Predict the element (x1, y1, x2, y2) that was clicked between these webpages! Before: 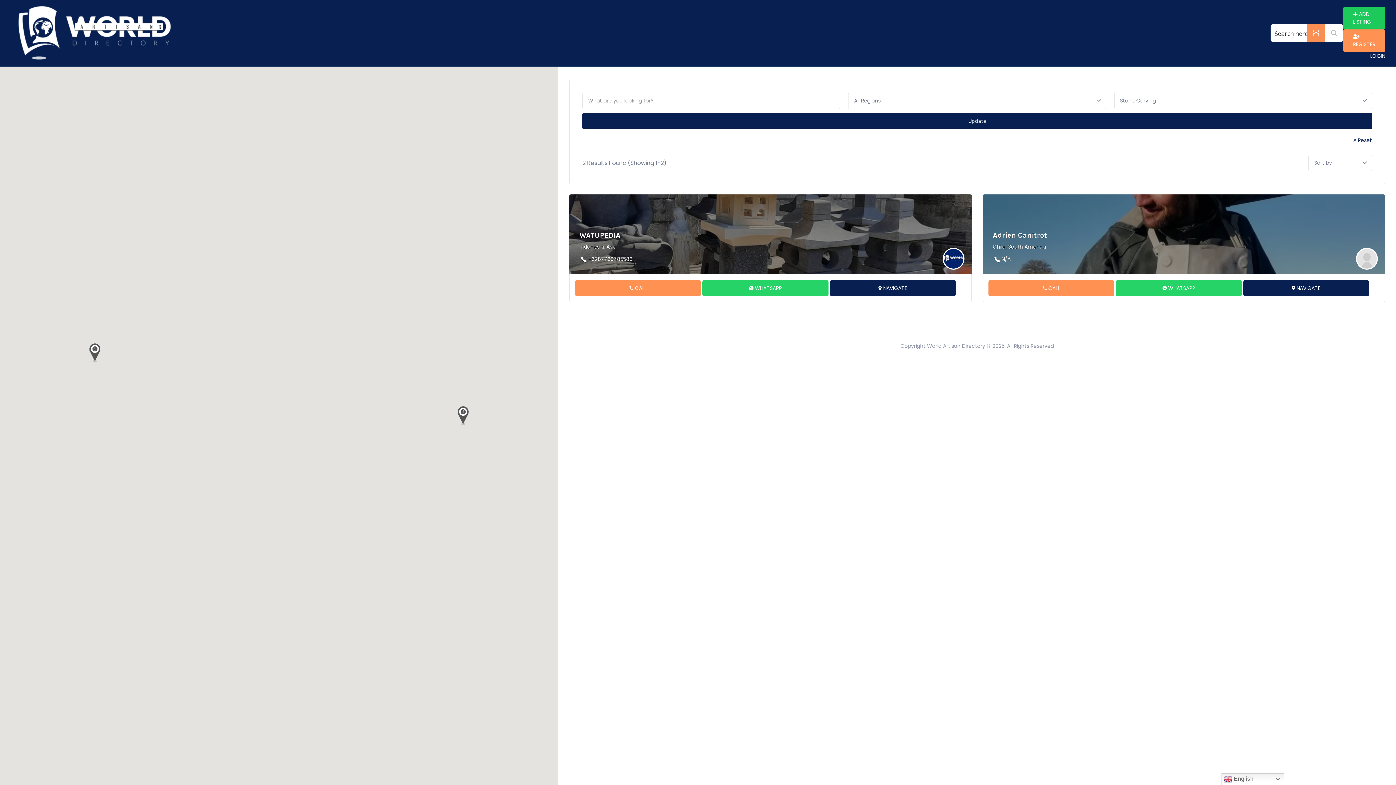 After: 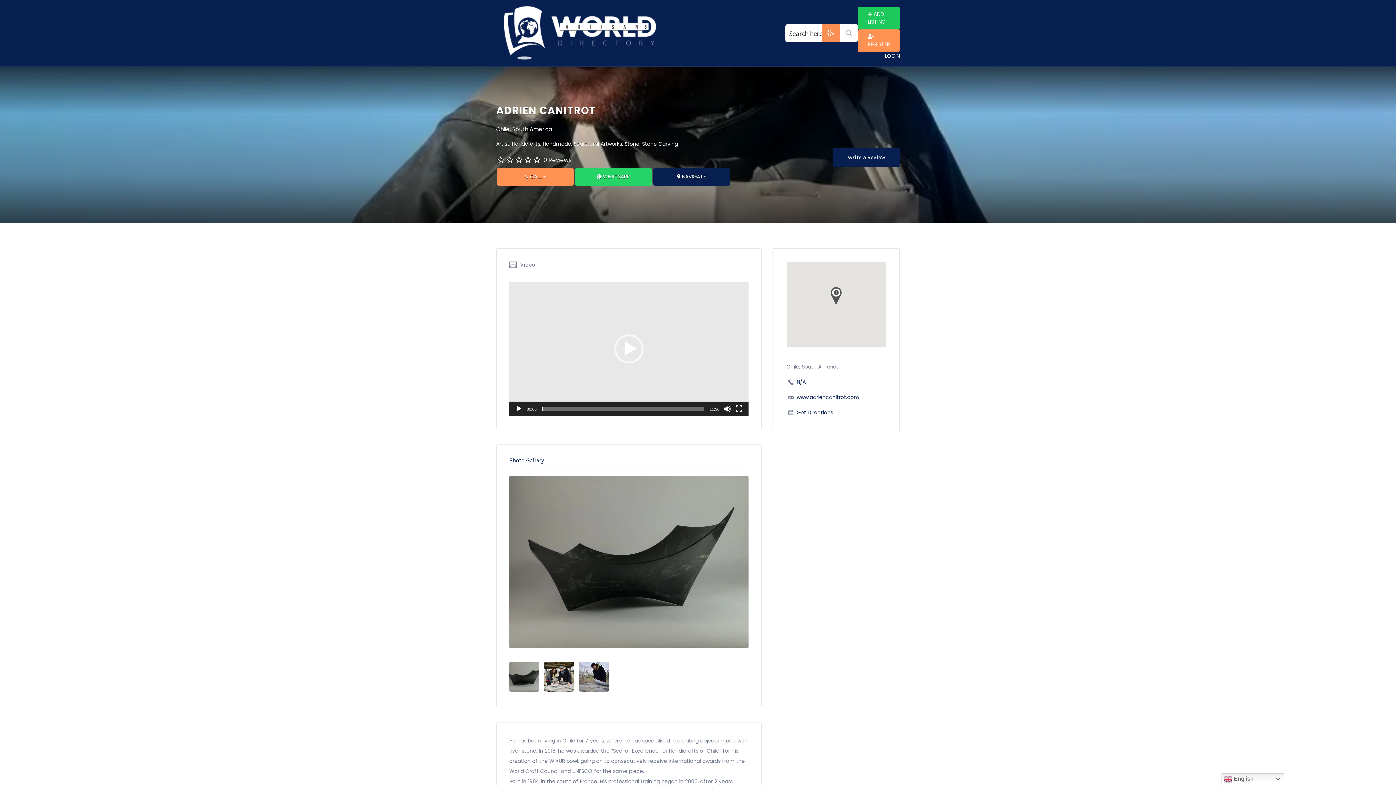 Action: bbox: (982, 194, 1385, 302)